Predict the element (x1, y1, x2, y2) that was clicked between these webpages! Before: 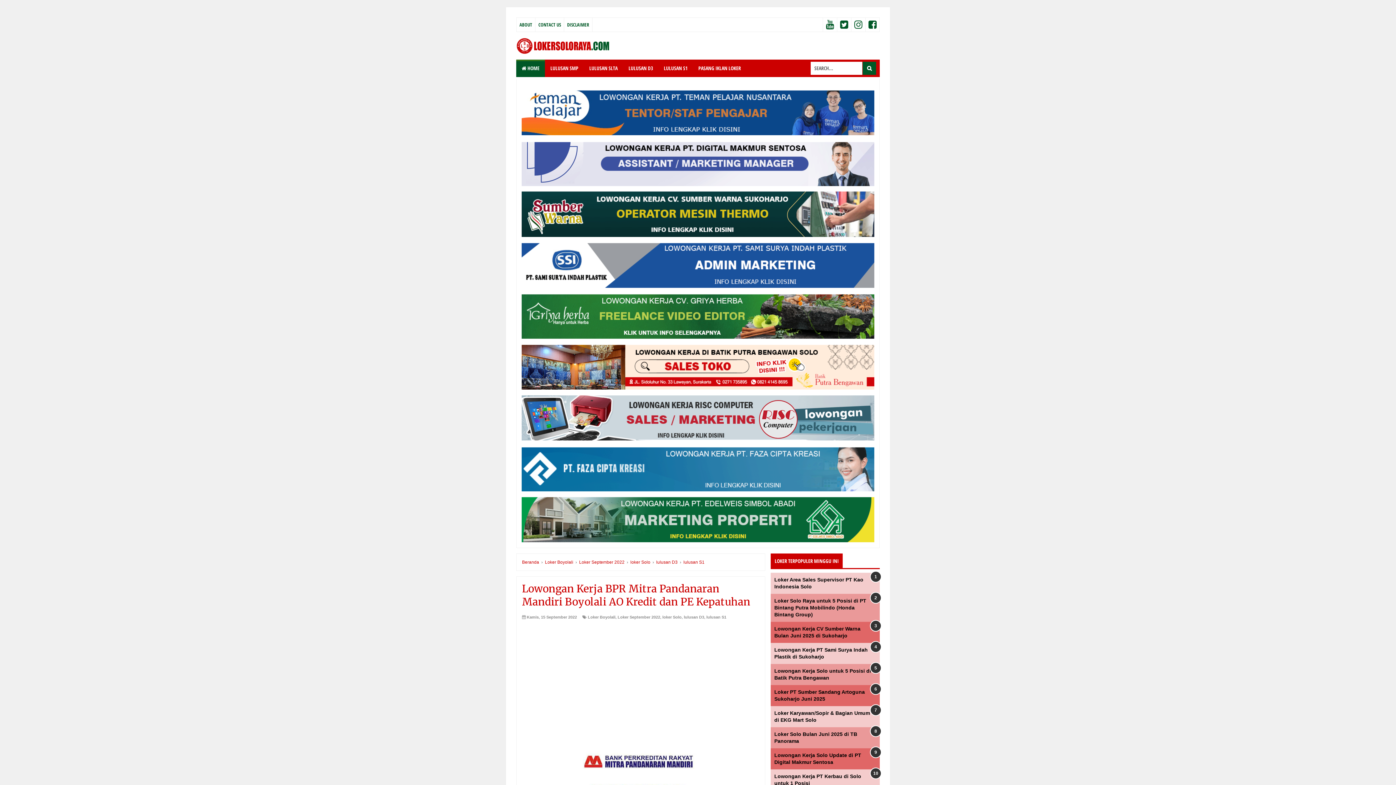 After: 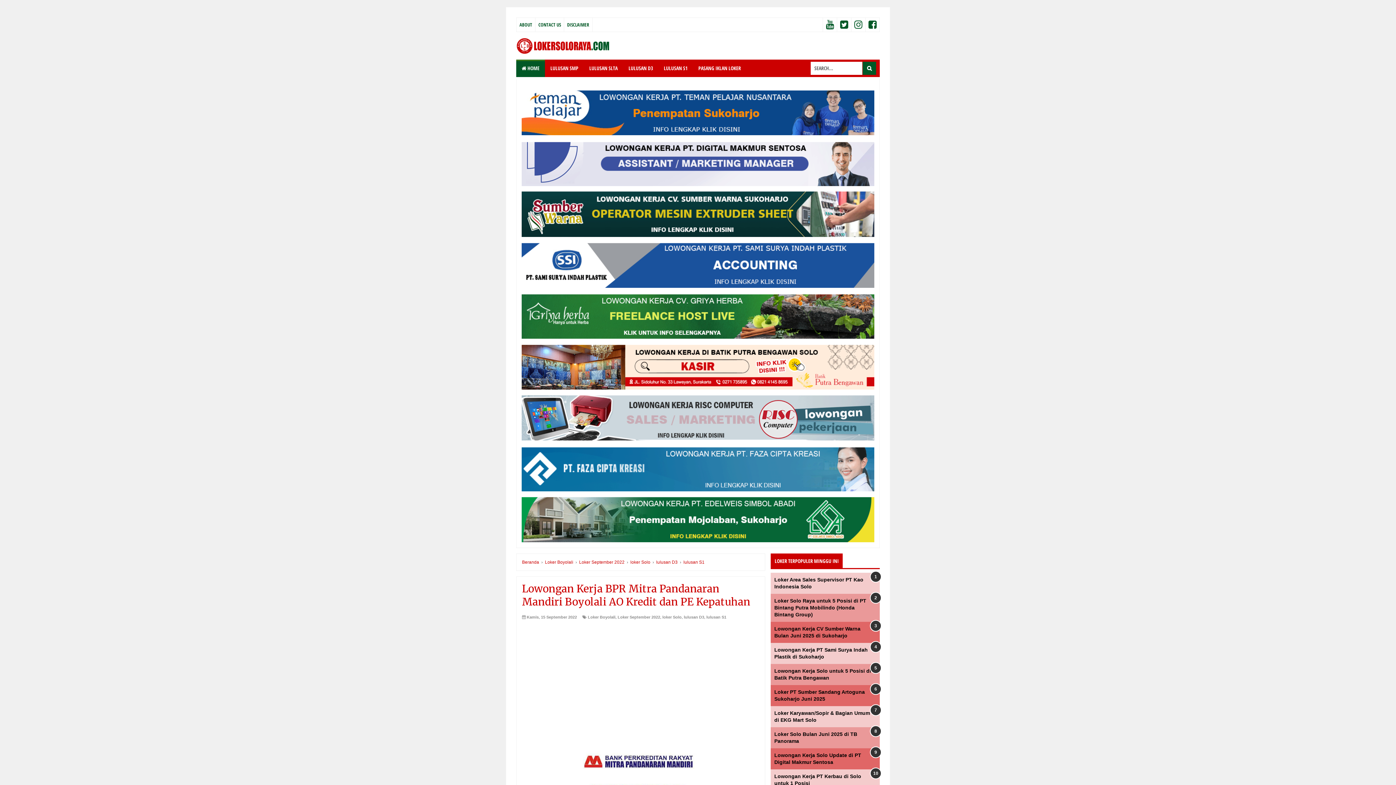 Action: bbox: (521, 84, 874, 135)